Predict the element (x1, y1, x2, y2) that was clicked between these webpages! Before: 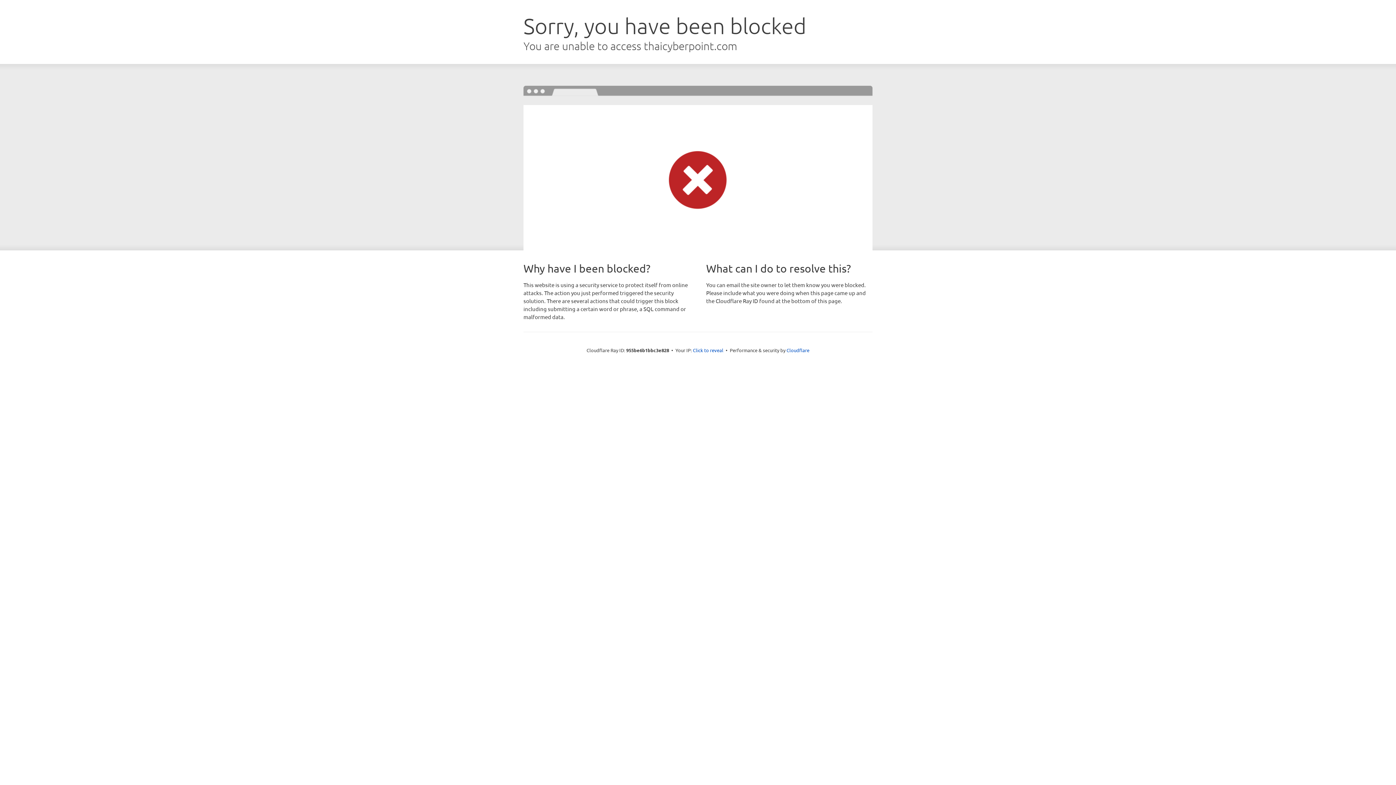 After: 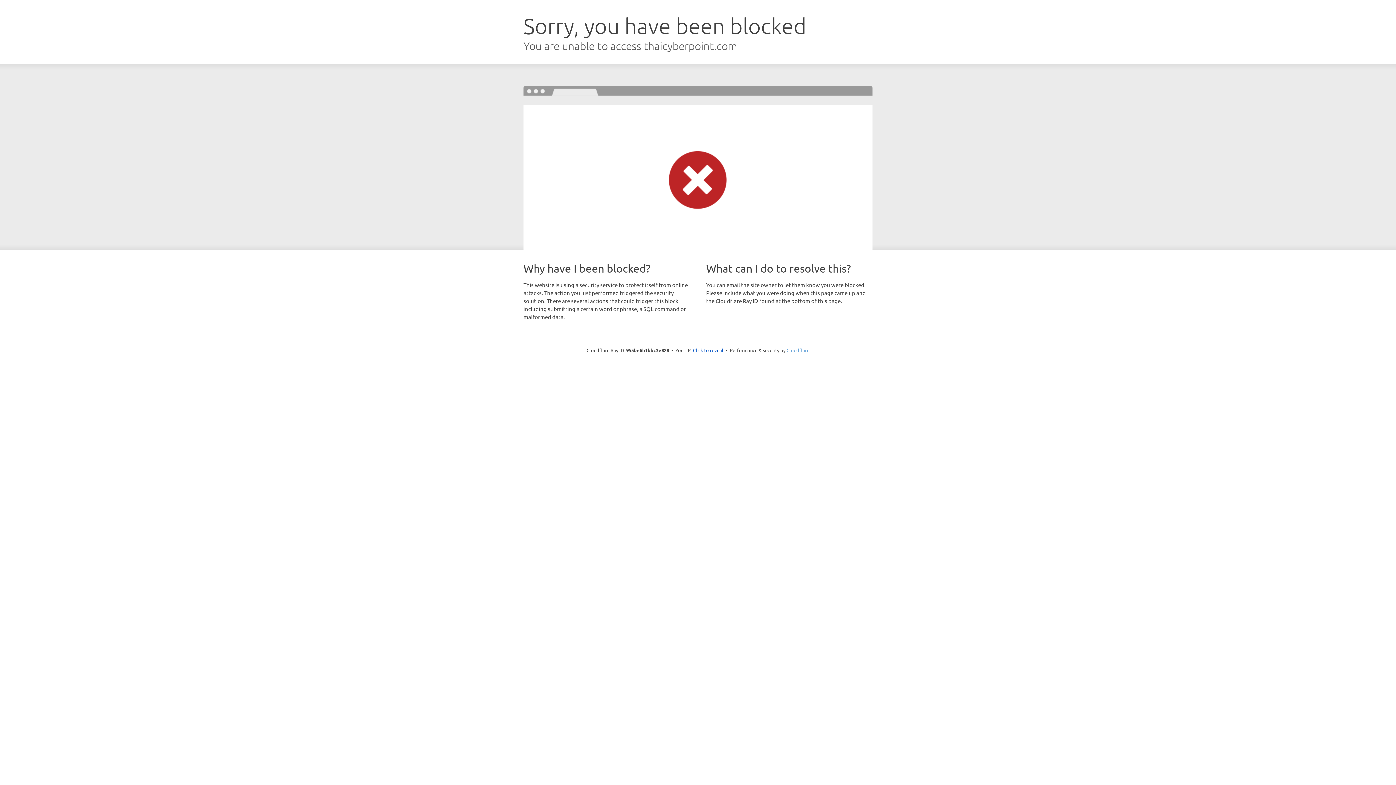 Action: label: Cloudflare bbox: (786, 347, 809, 353)